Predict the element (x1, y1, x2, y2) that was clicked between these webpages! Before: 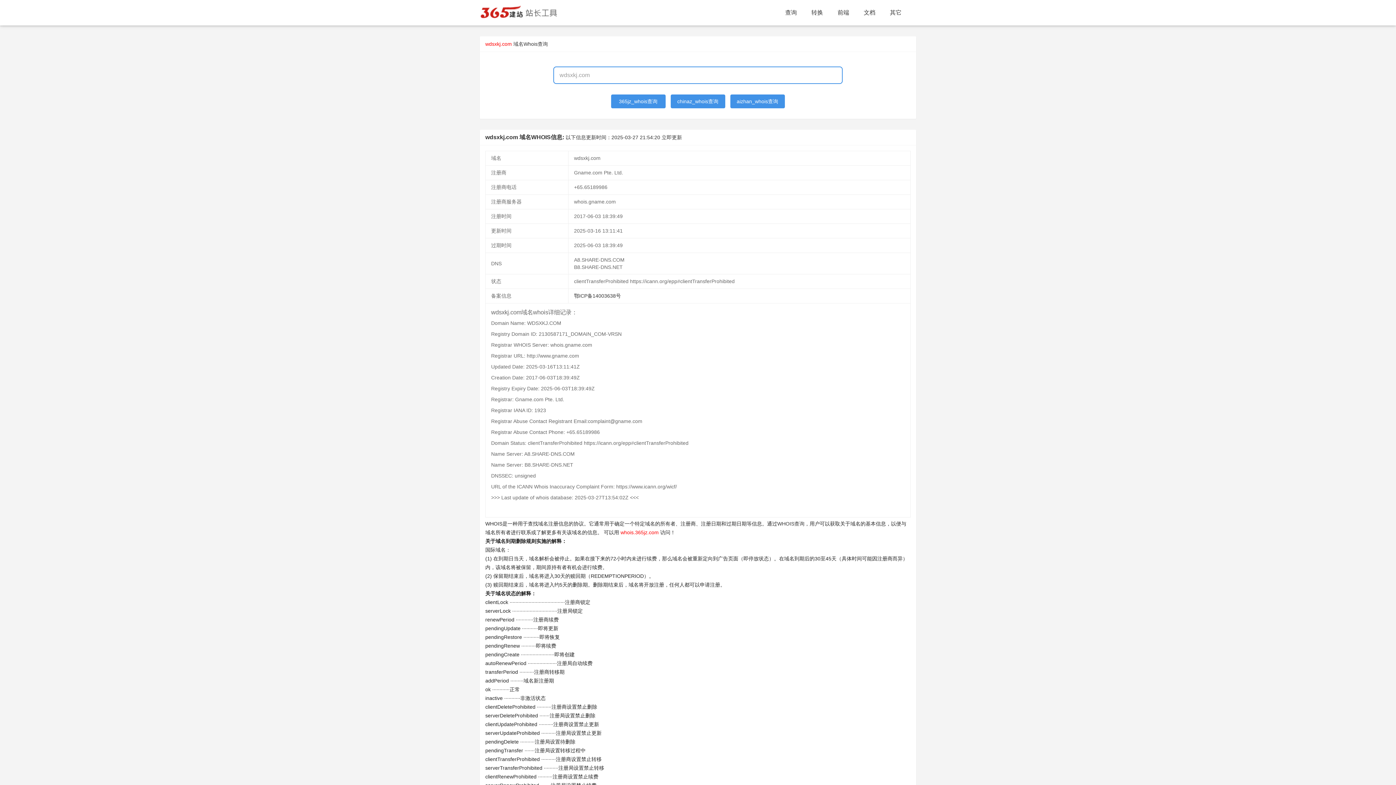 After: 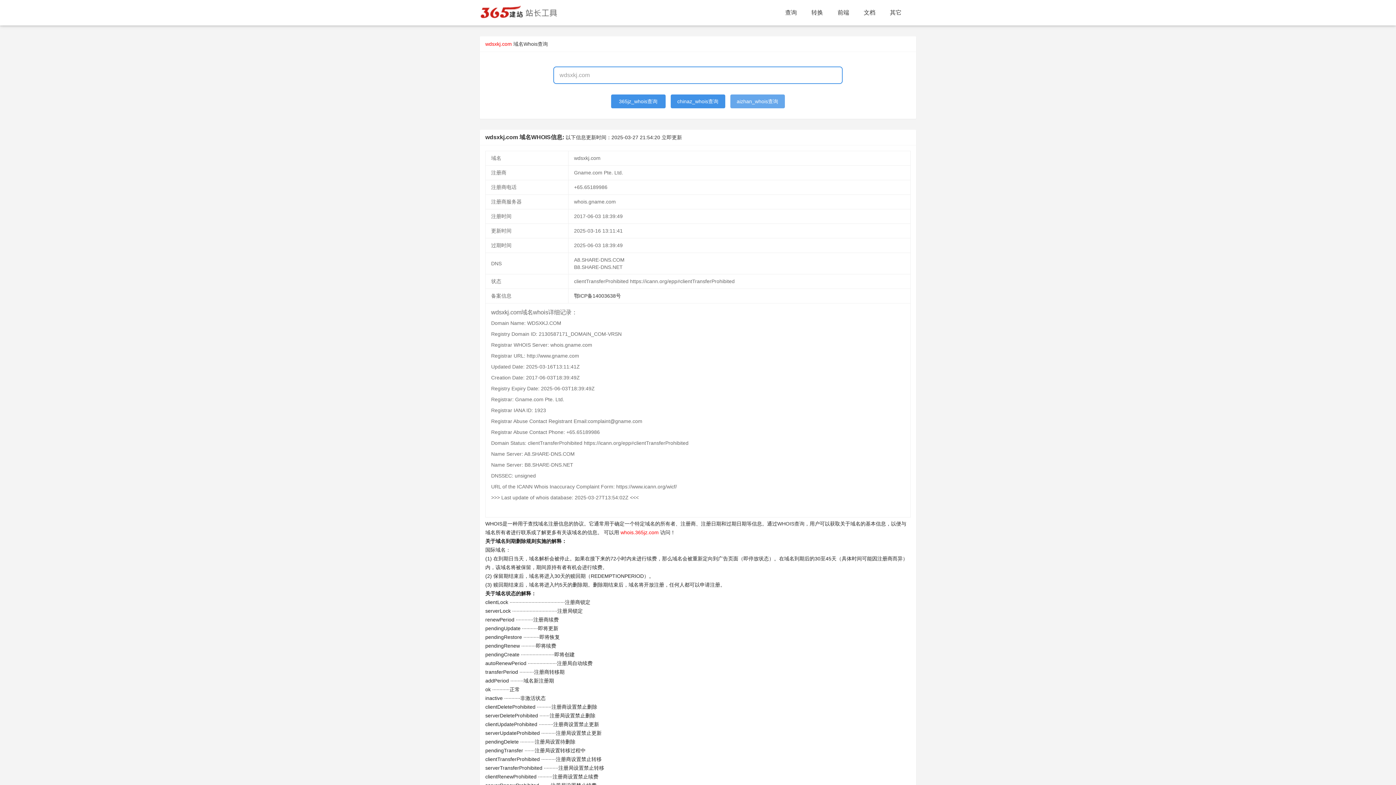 Action: bbox: (730, 94, 784, 108) label: aizhan_whois查询